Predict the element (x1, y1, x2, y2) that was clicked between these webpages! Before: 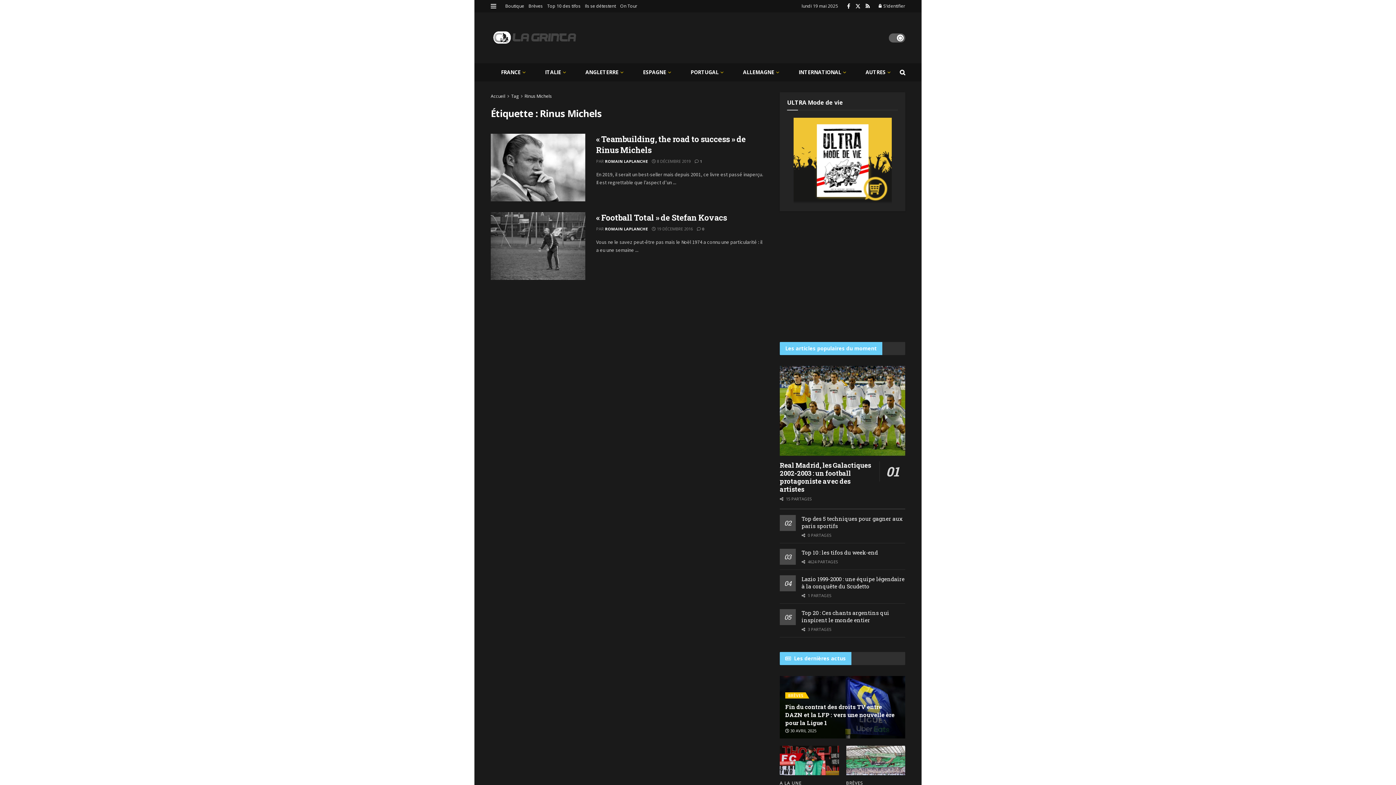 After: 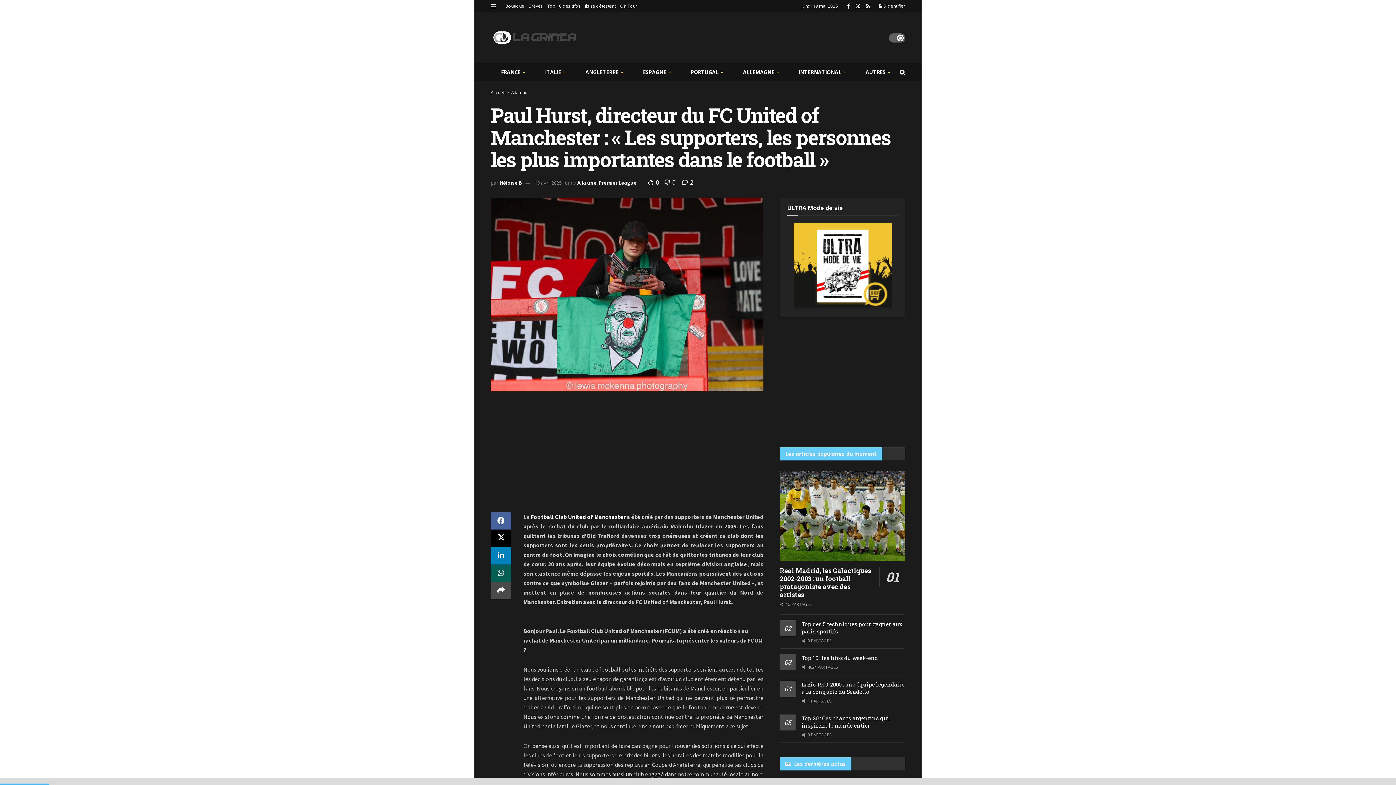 Action: label: Read article: Paul Hurst, directeur du FC United of Manchester : « Les supporters, les personnes les plus importantes dans le football » bbox: (780, 746, 839, 775)